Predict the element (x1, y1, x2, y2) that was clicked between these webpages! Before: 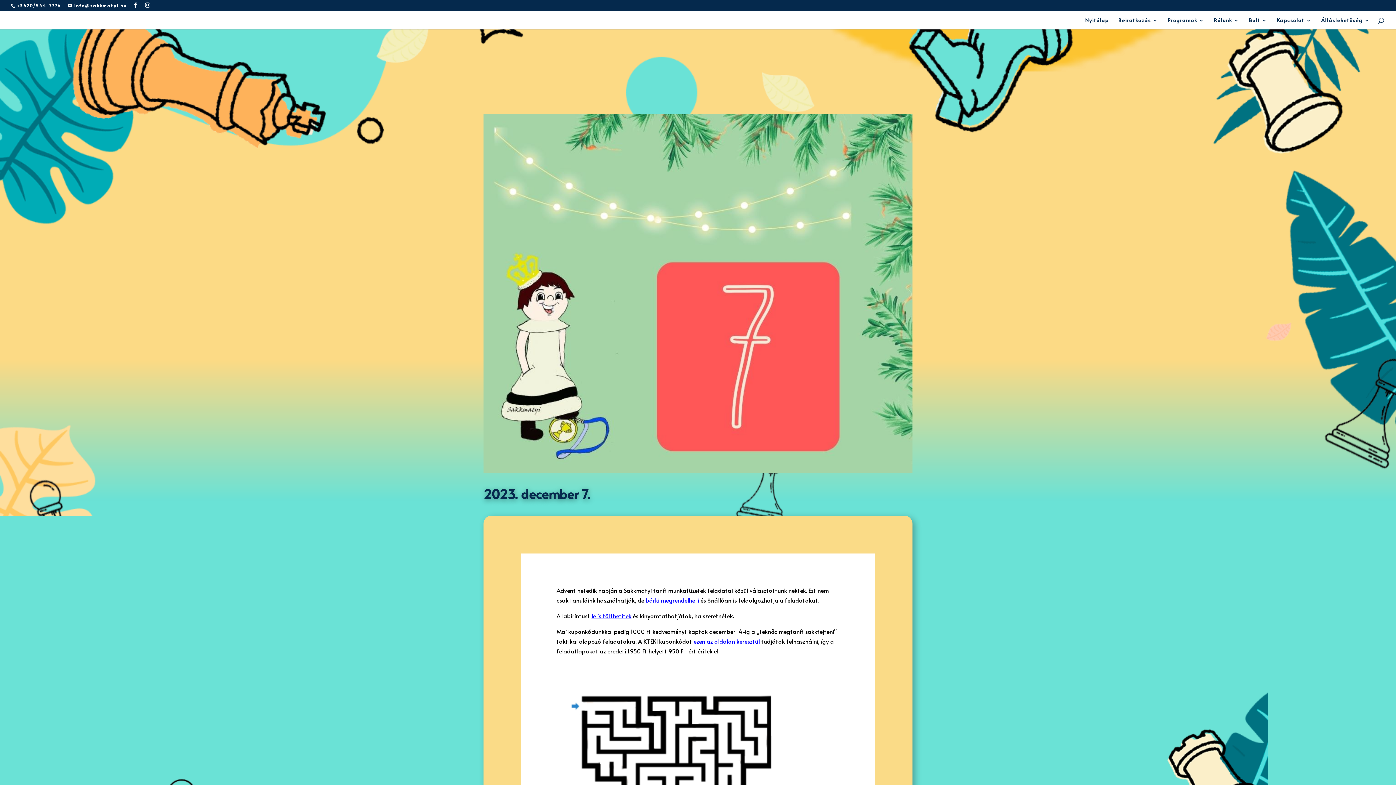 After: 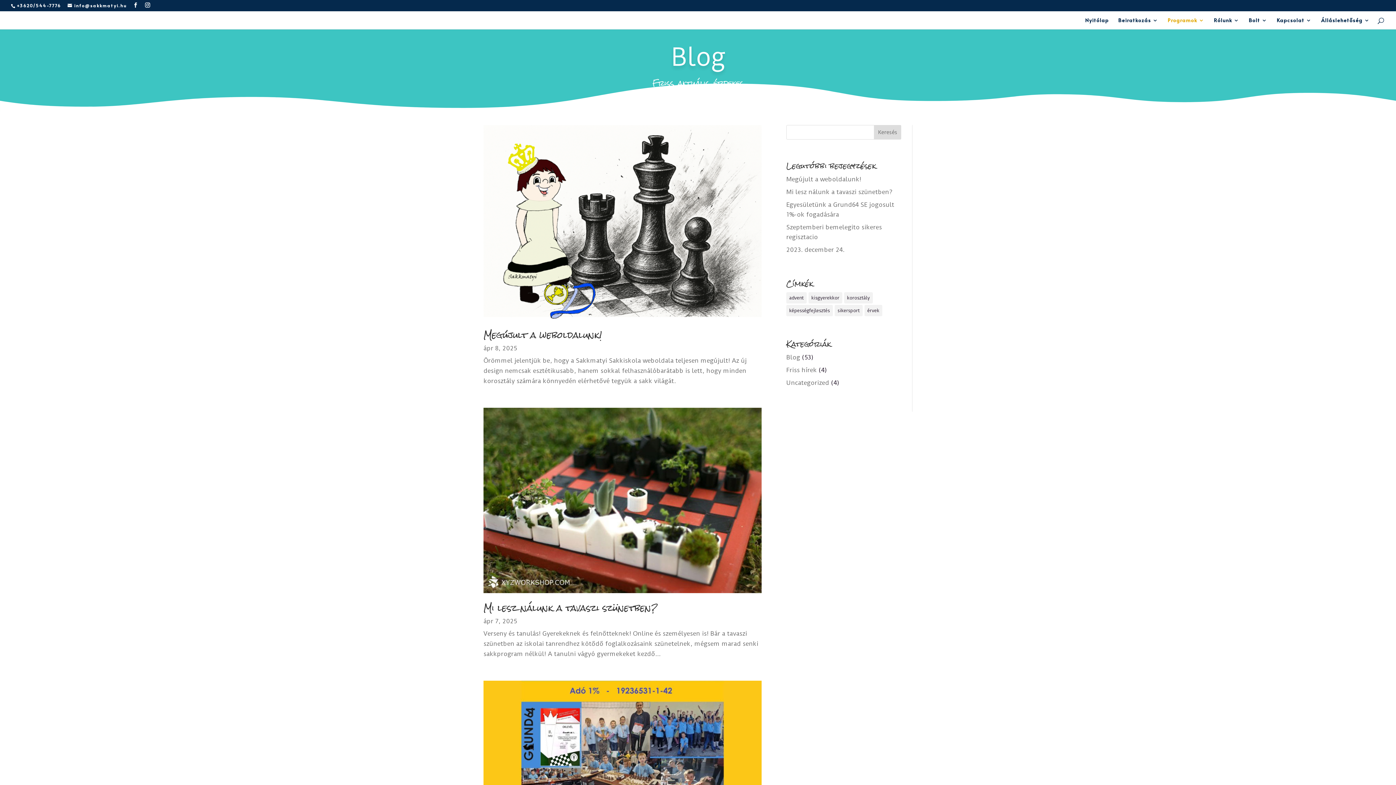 Action: label: Programok bbox: (1168, 17, 1204, 29)